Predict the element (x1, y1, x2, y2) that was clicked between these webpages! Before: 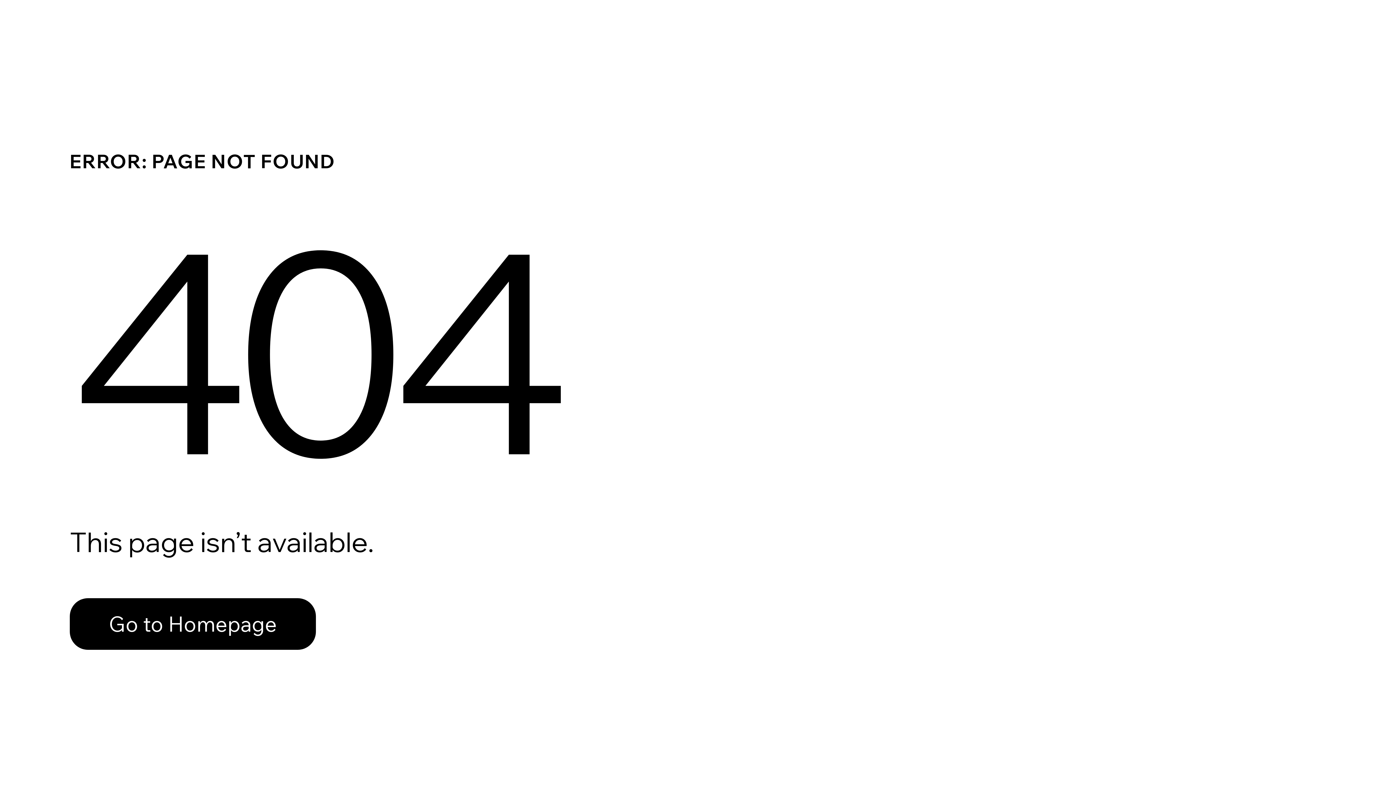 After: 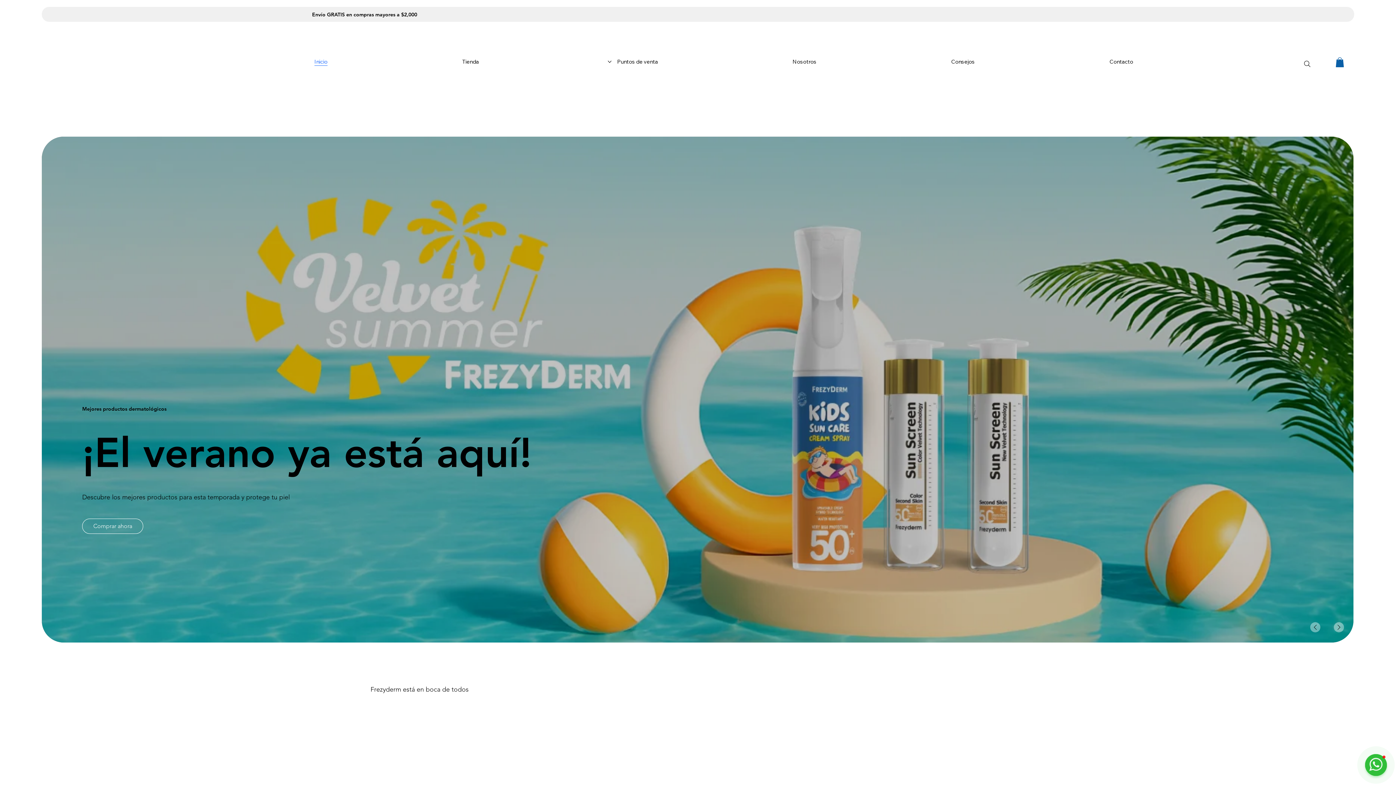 Action: label: Go to Homepage bbox: (69, 582, 768, 659)